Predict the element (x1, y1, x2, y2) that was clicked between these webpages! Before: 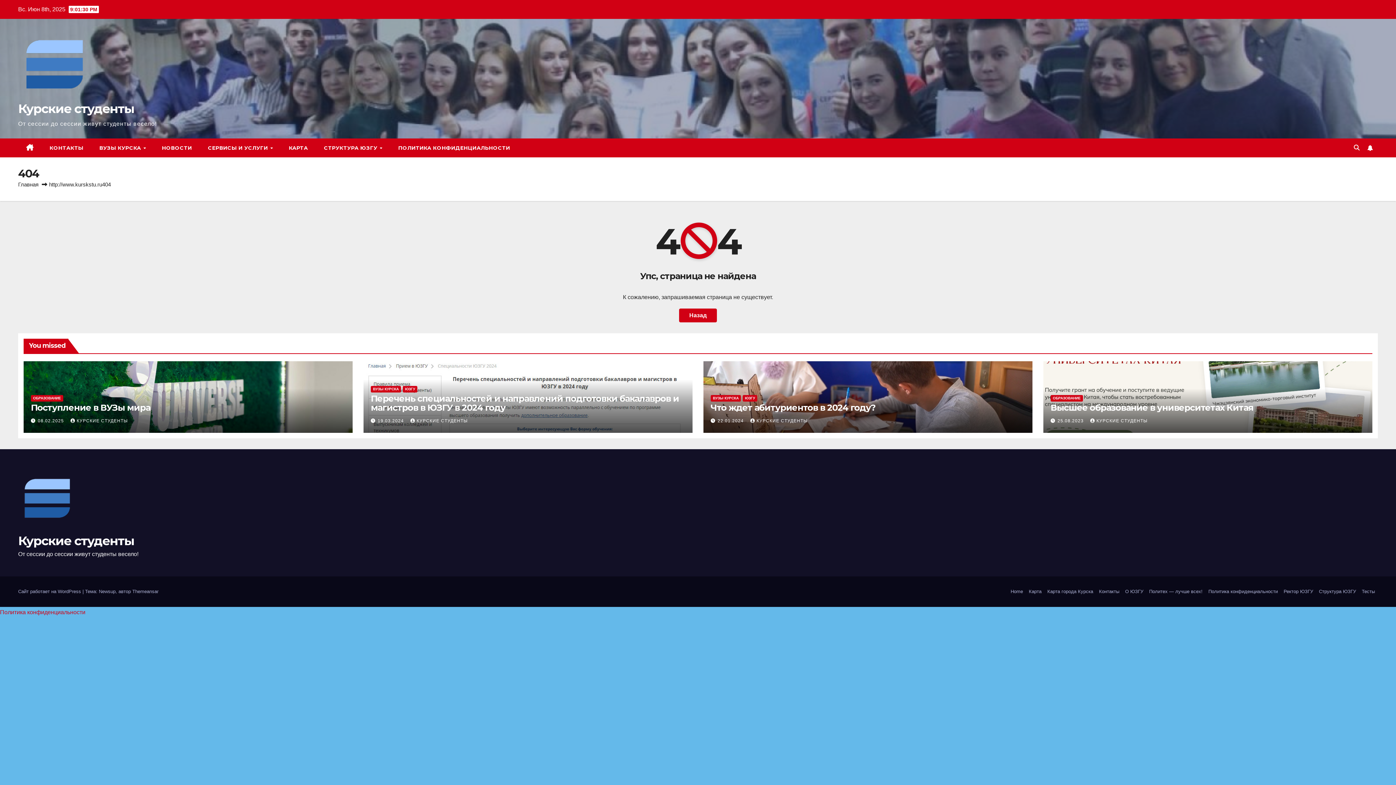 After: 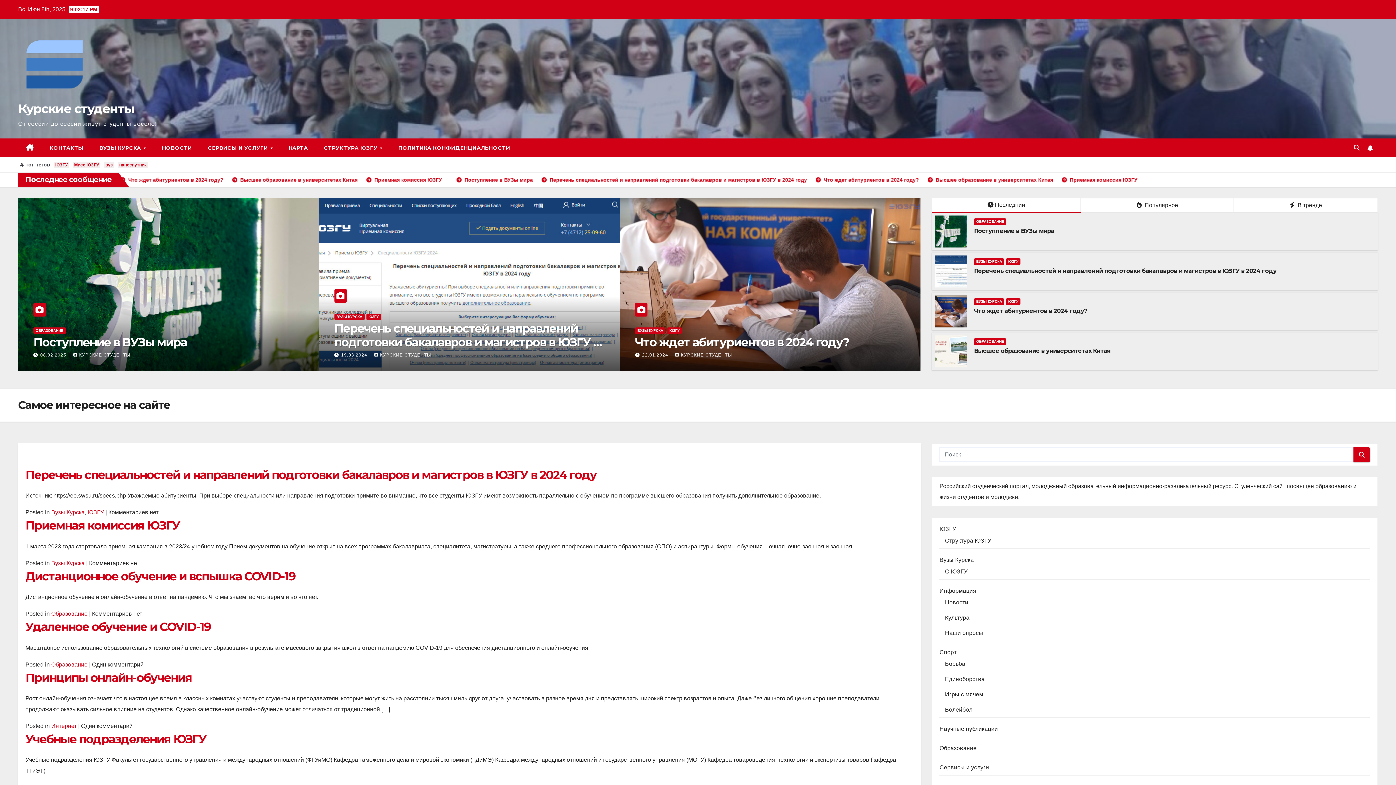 Action: bbox: (18, 181, 38, 187) label: Главная